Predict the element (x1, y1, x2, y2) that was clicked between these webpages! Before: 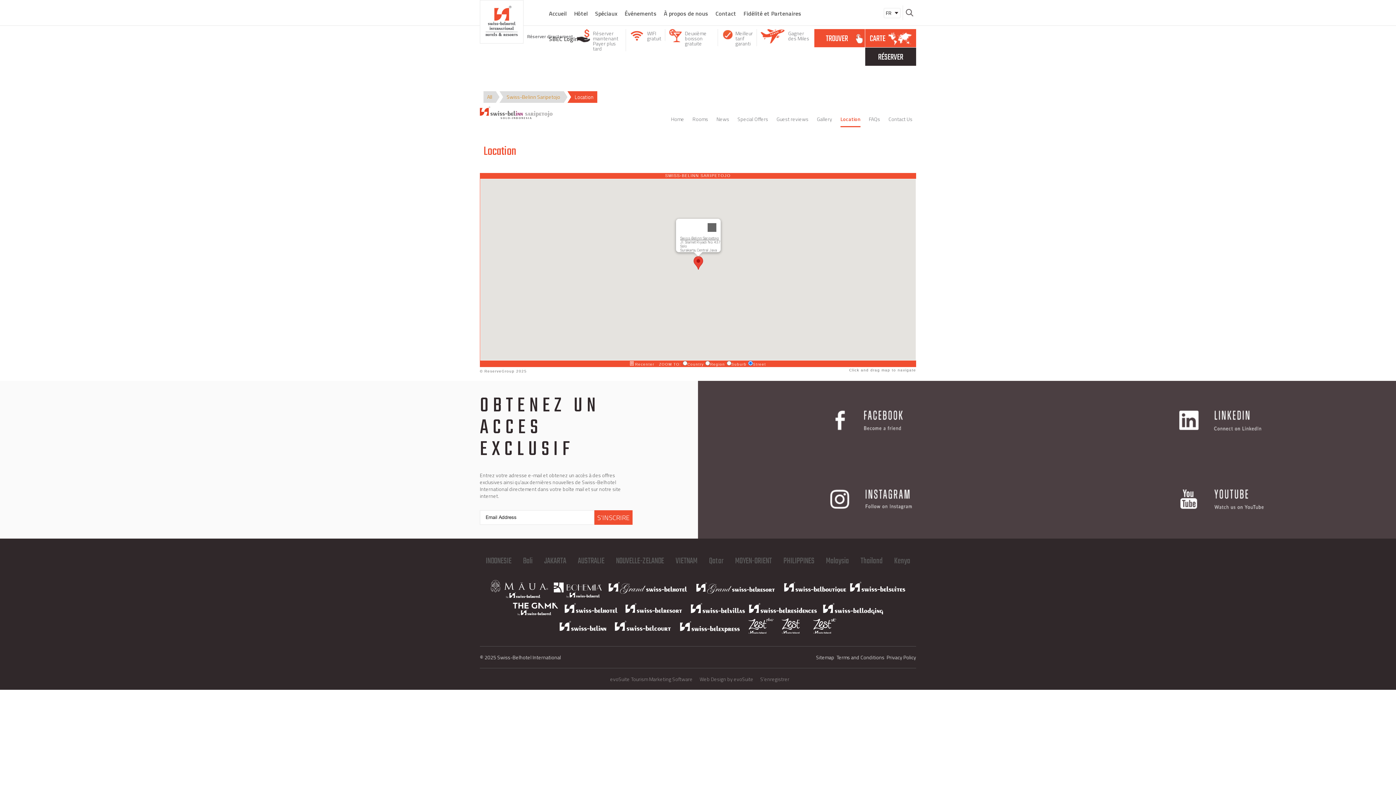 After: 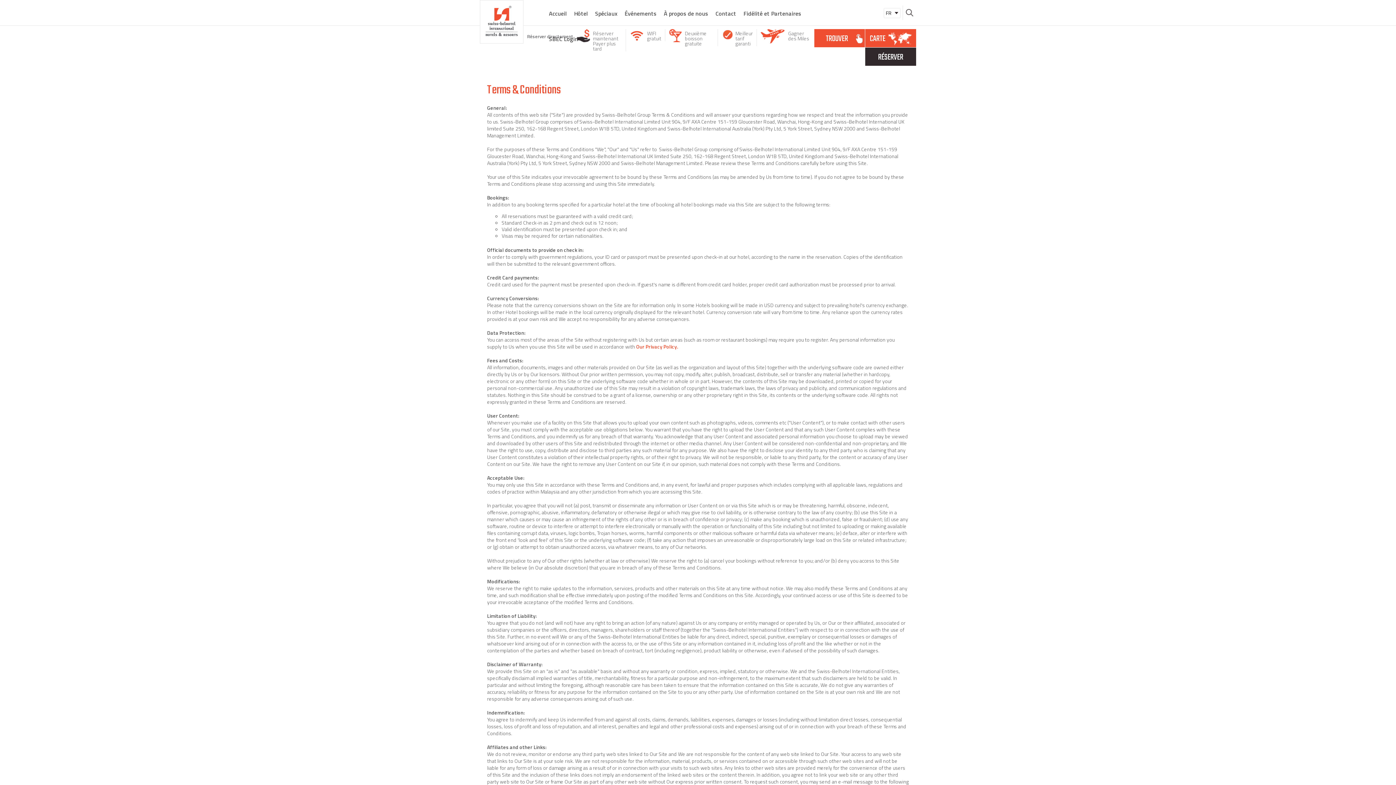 Action: label: Terms and Conditions bbox: (836, 653, 884, 661)